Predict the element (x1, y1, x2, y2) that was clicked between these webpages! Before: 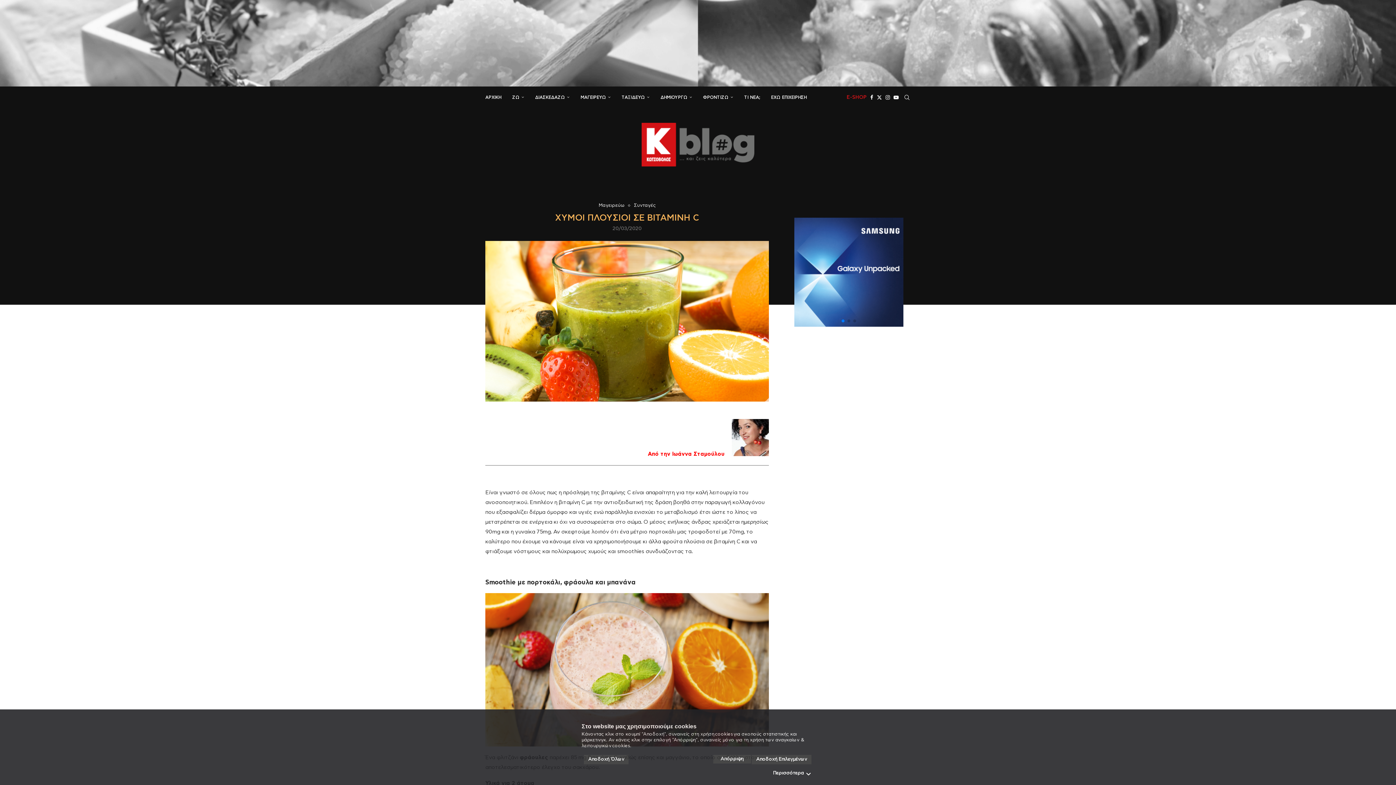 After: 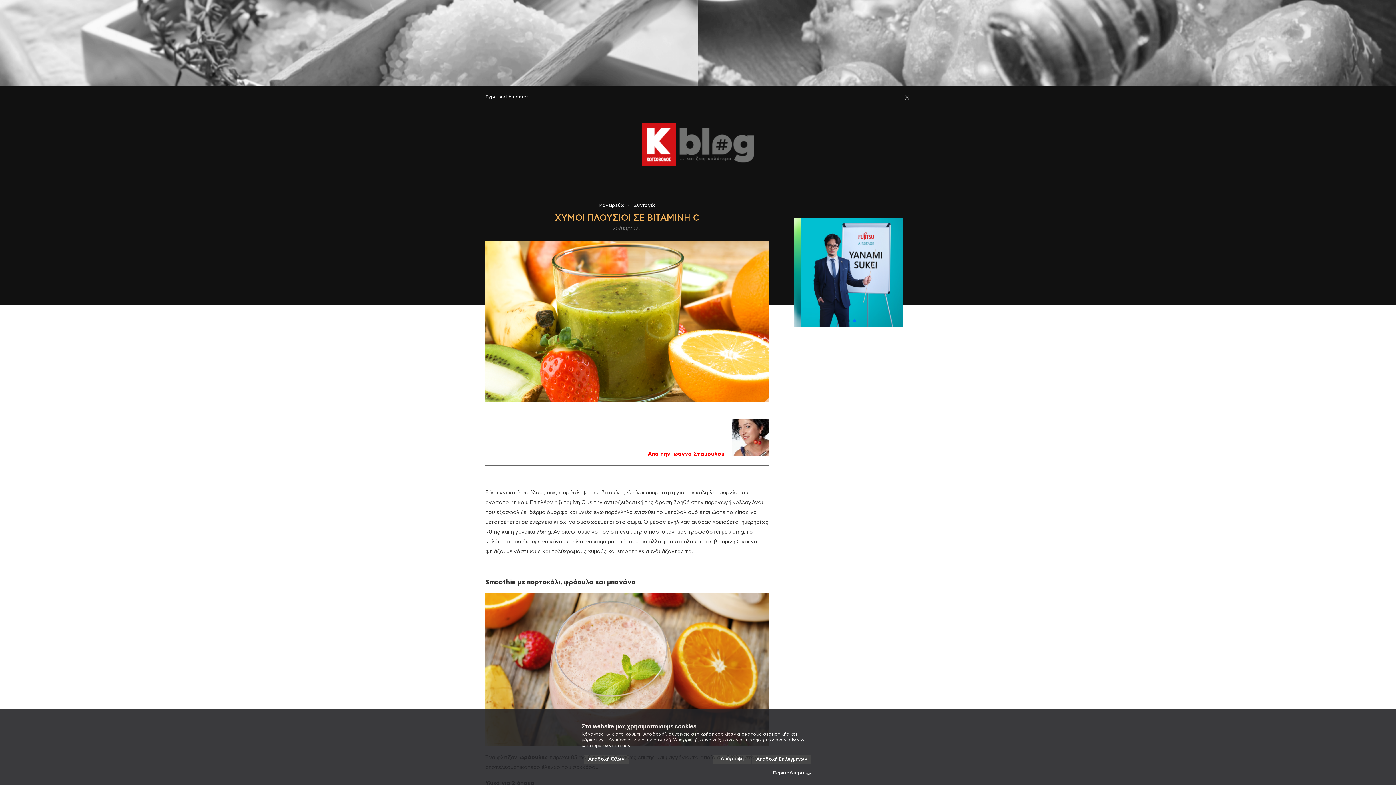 Action: bbox: (903, 86, 910, 108) label: Search